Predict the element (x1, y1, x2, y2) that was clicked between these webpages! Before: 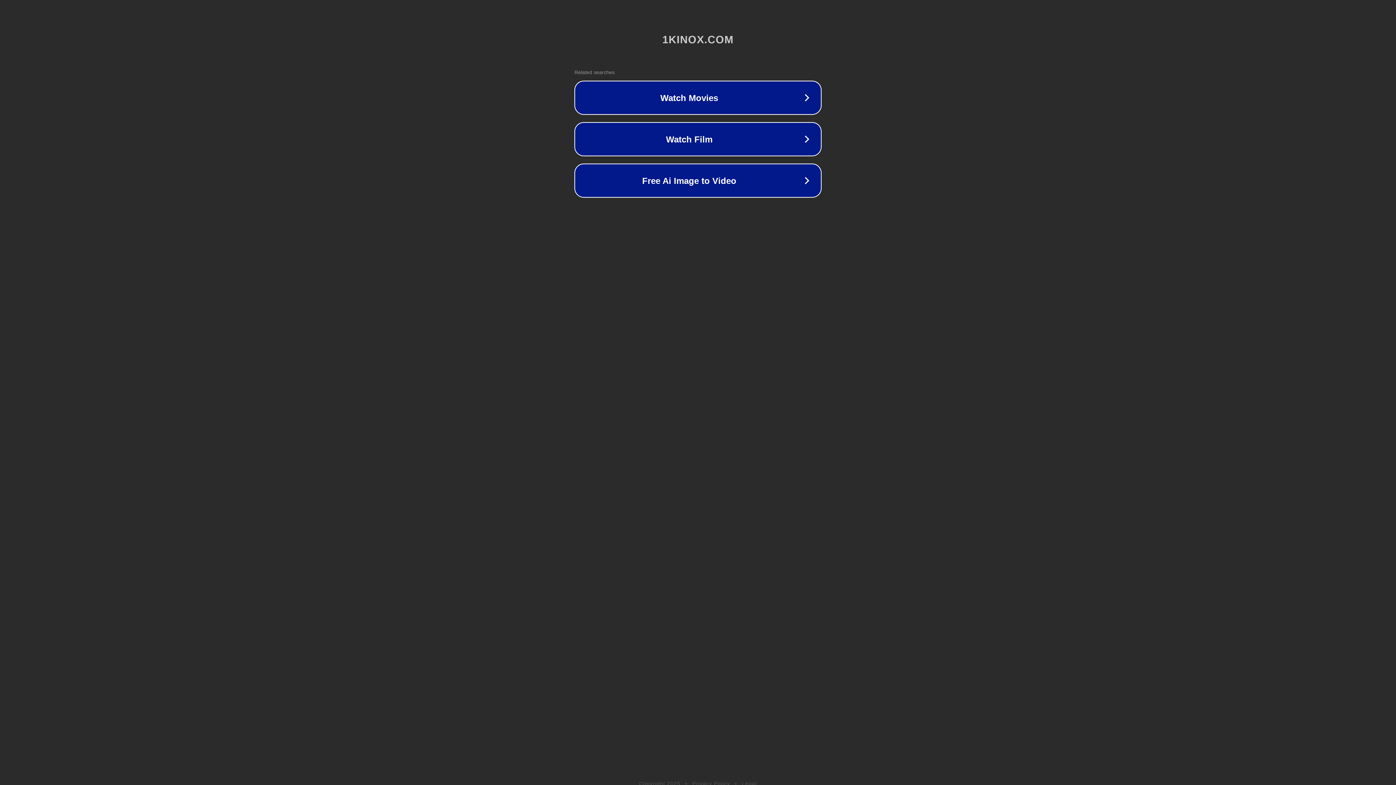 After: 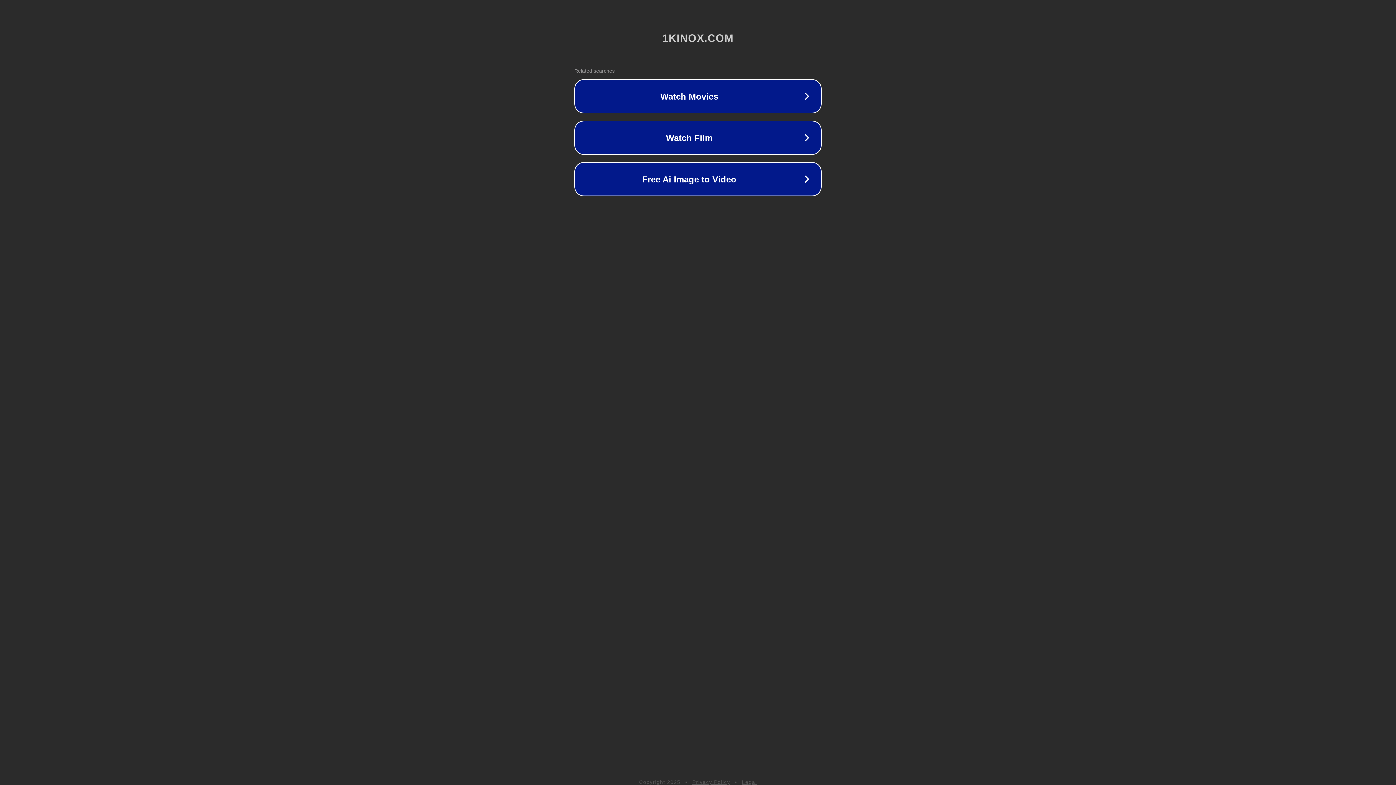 Action: bbox: (692, 781, 730, 786) label: Privacy Policy